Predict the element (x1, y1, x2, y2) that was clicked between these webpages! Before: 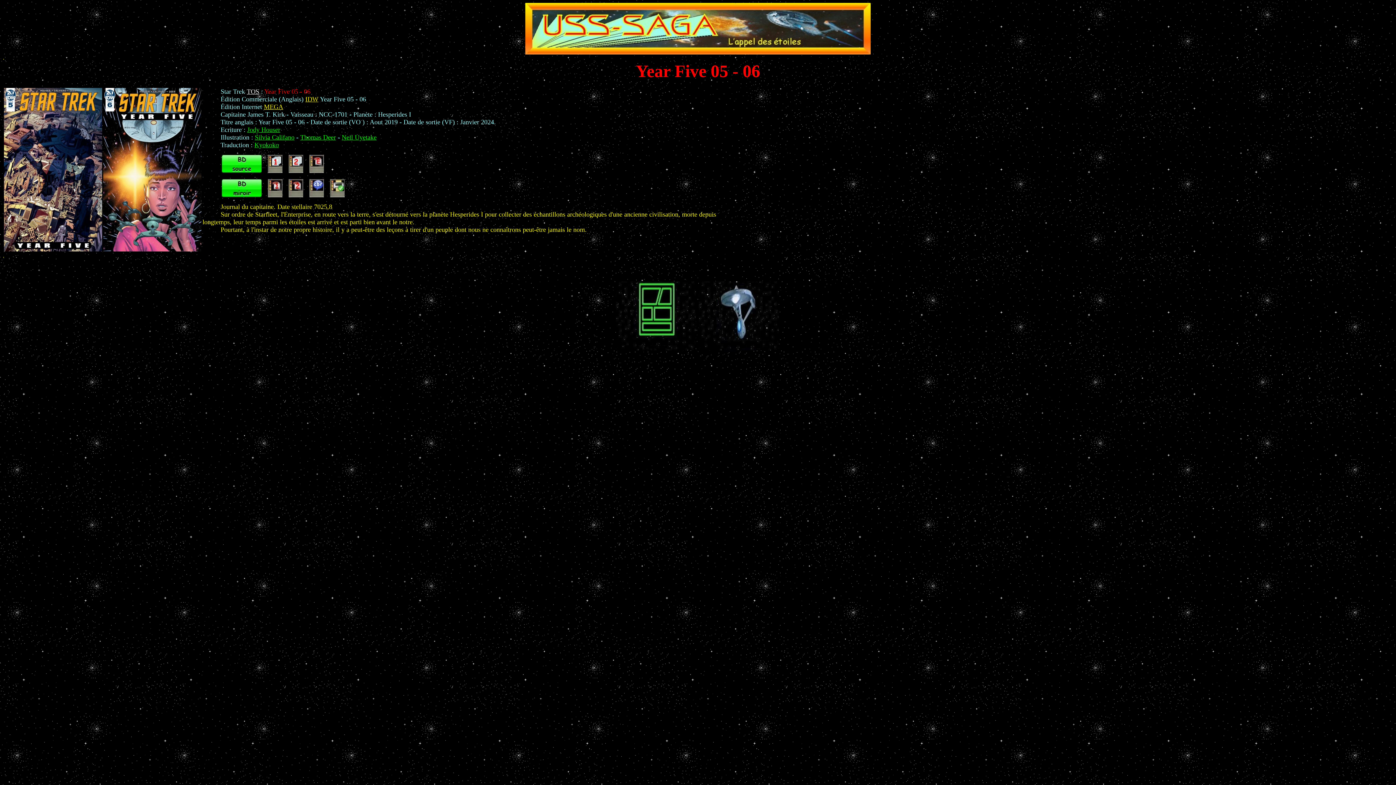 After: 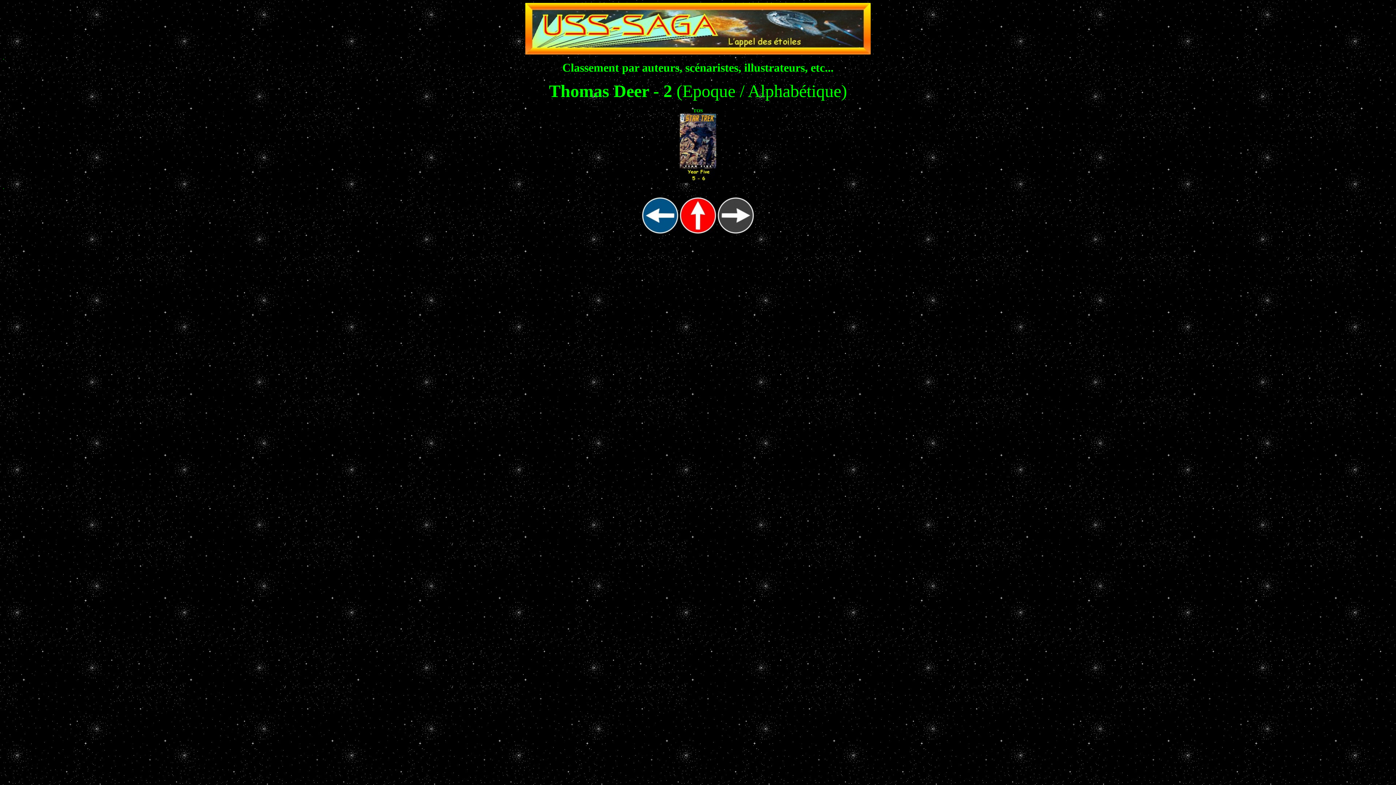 Action: bbox: (300, 133, 336, 141) label: Thomas Deer